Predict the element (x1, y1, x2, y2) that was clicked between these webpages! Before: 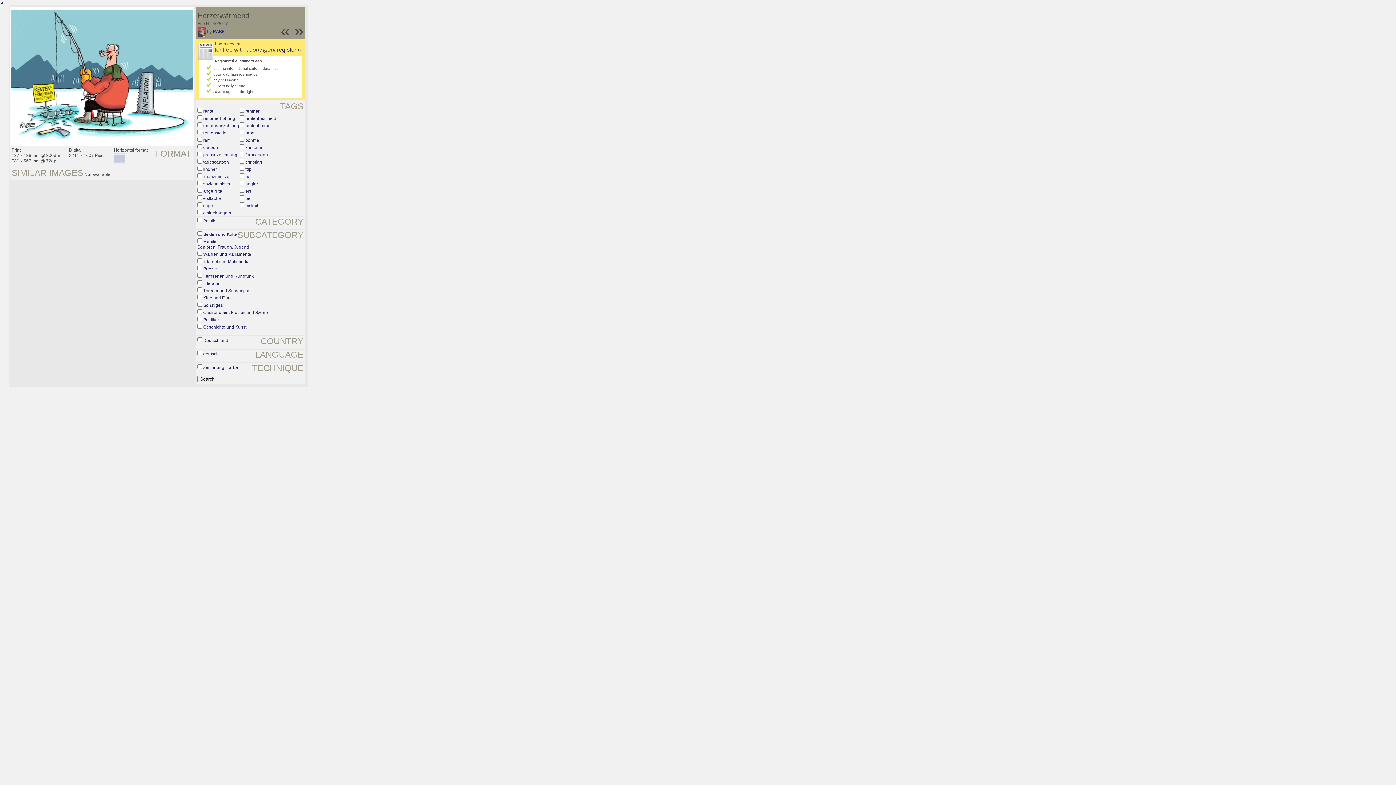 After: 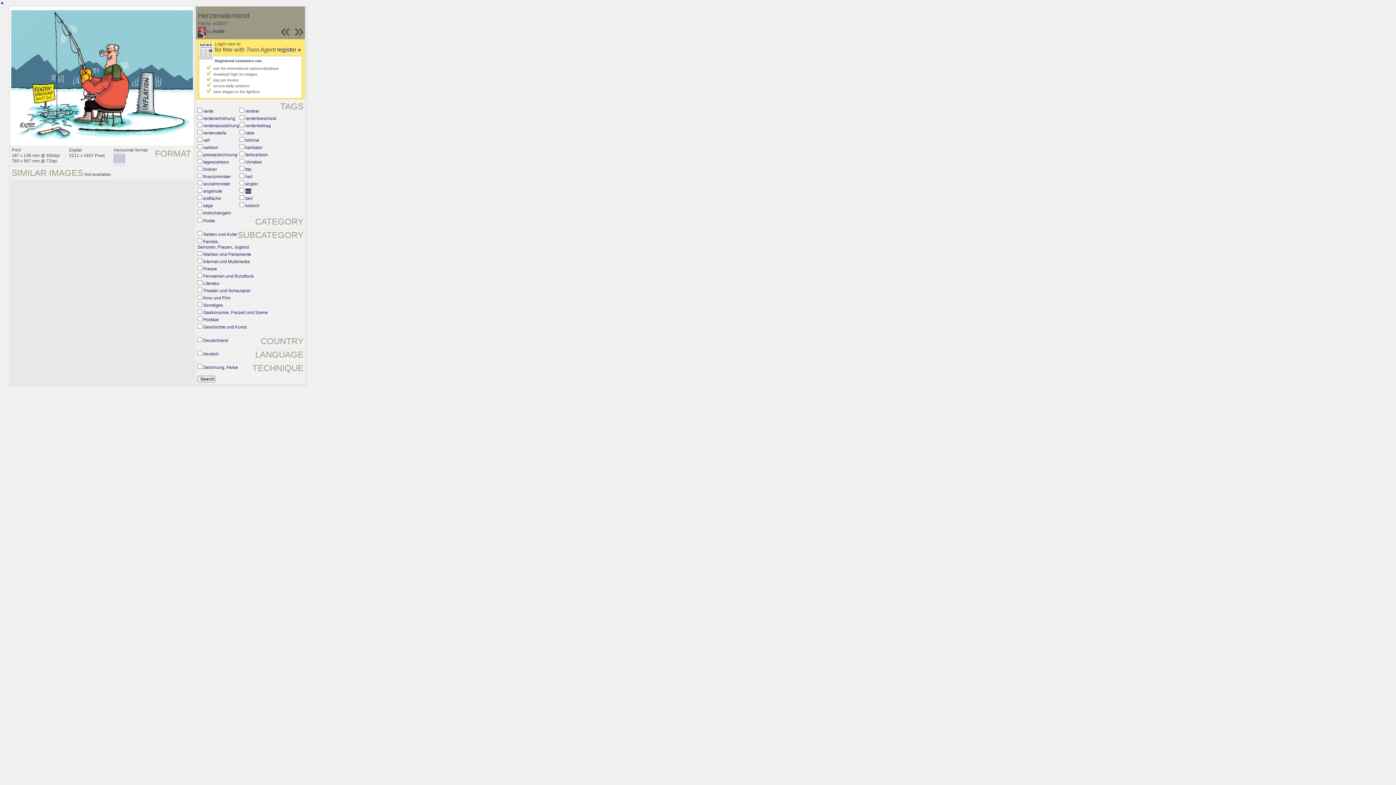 Action: label: eis bbox: (245, 188, 251, 193)